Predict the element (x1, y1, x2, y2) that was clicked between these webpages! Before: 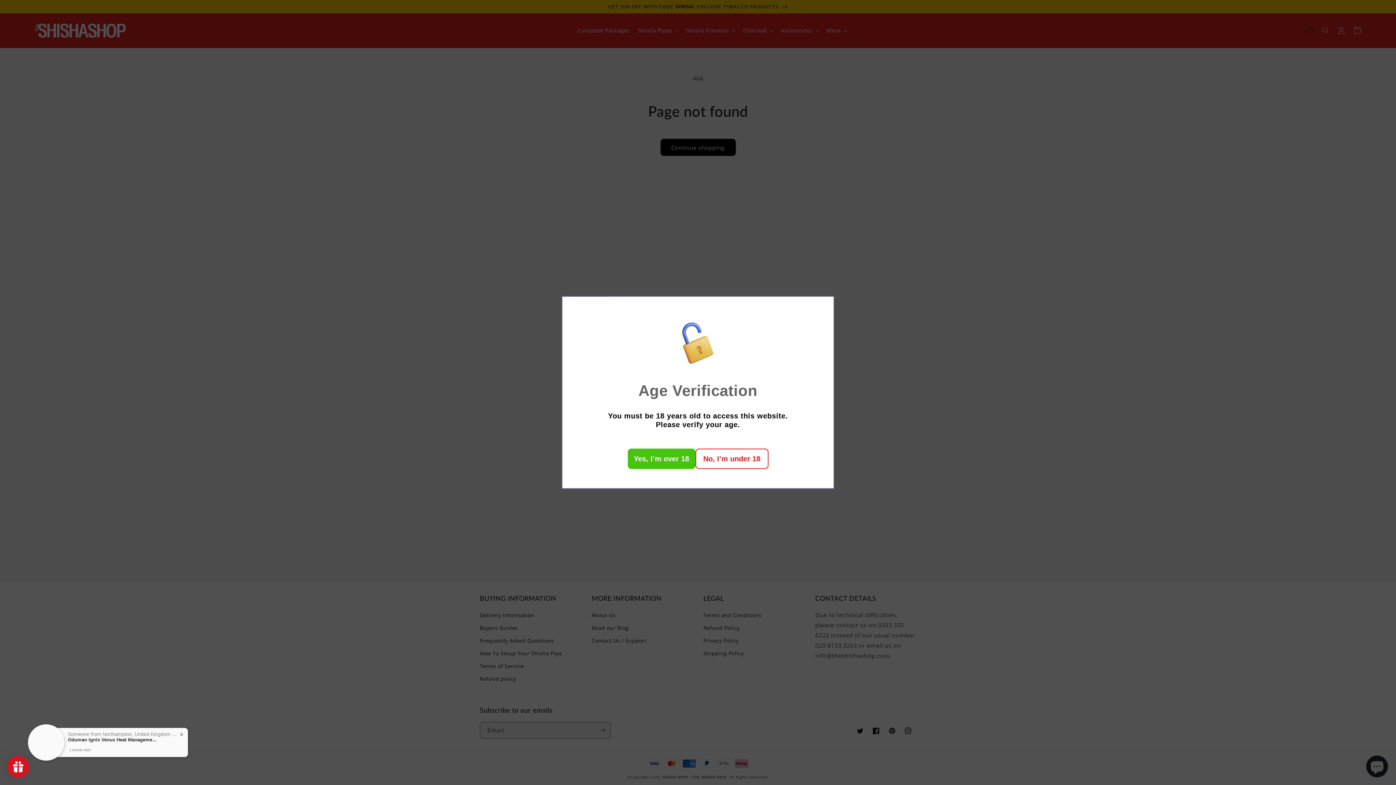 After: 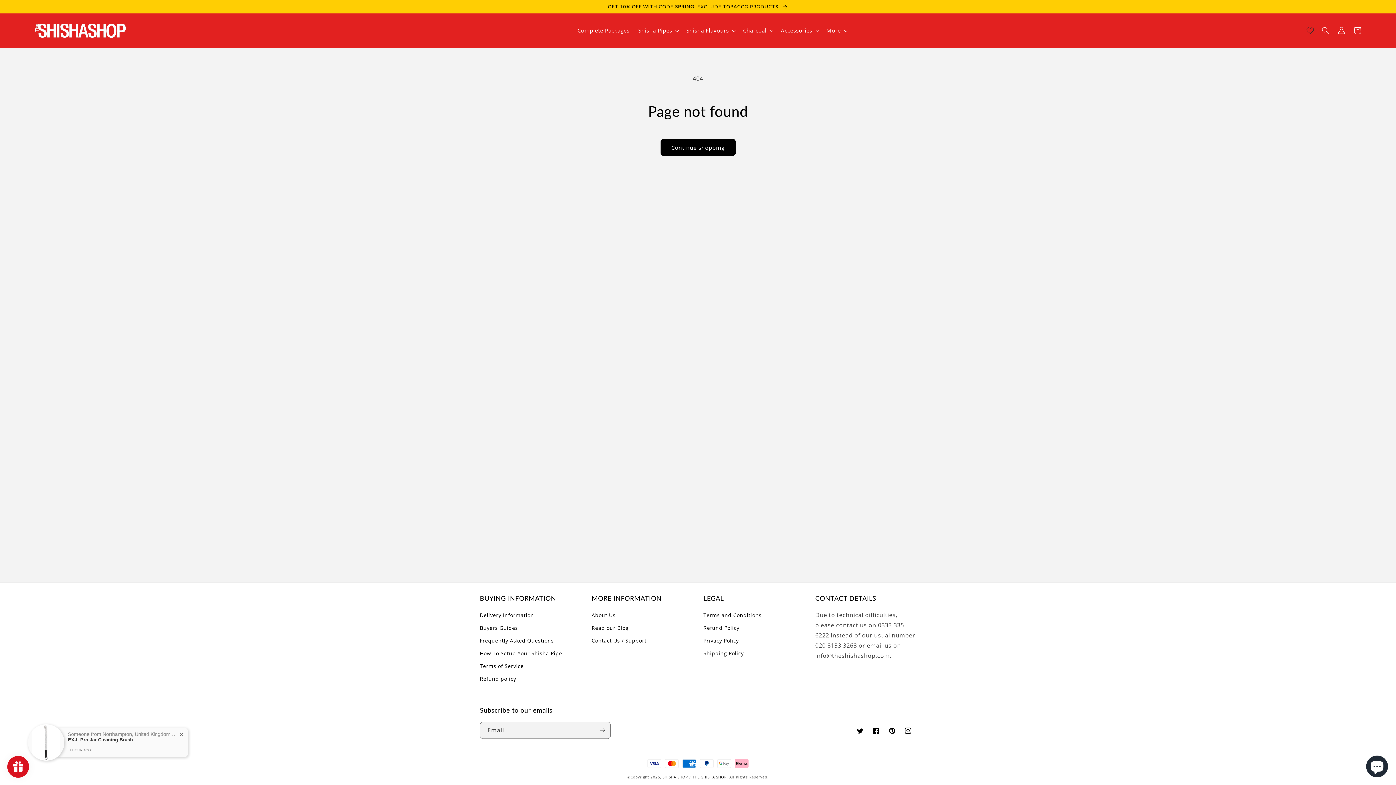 Action: bbox: (627, 448, 695, 469) label: Yes, I’m over 18